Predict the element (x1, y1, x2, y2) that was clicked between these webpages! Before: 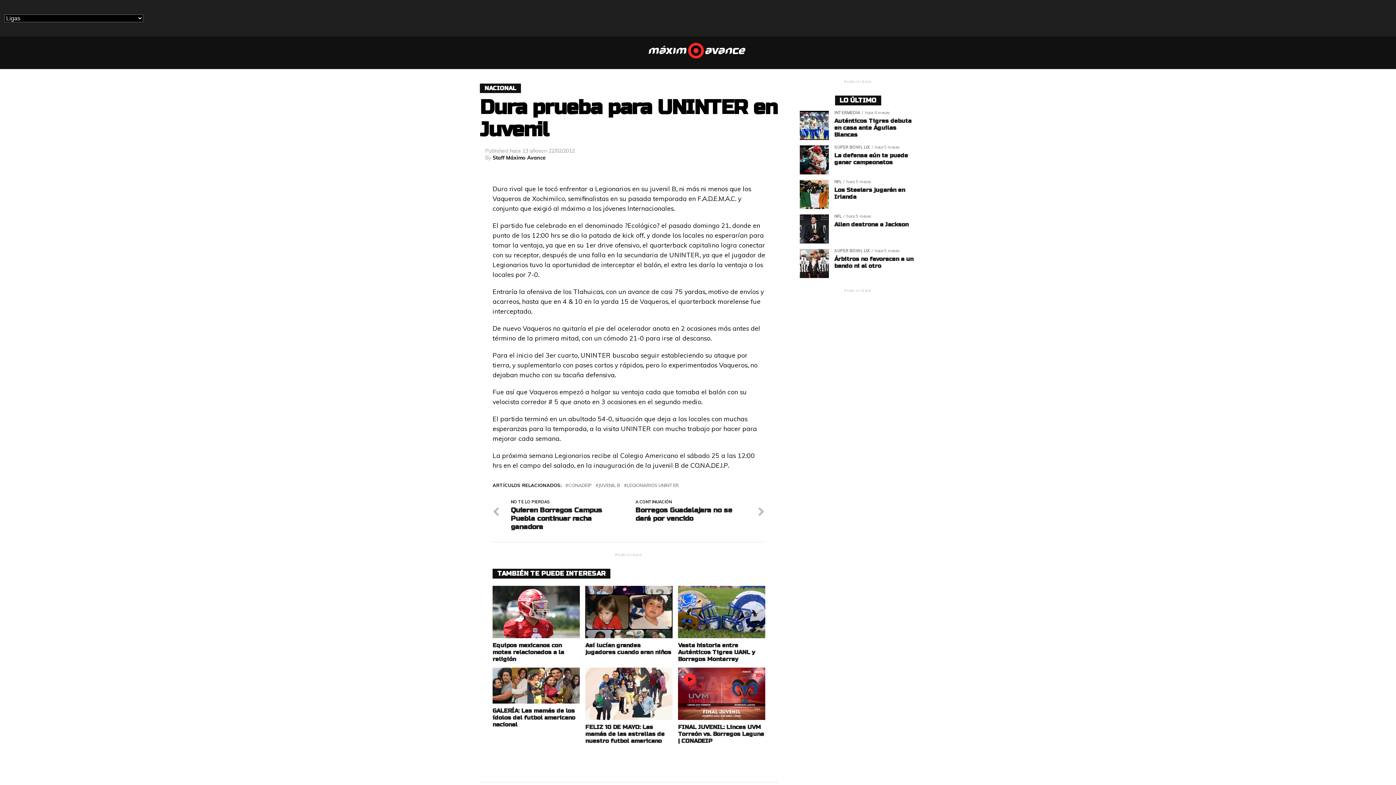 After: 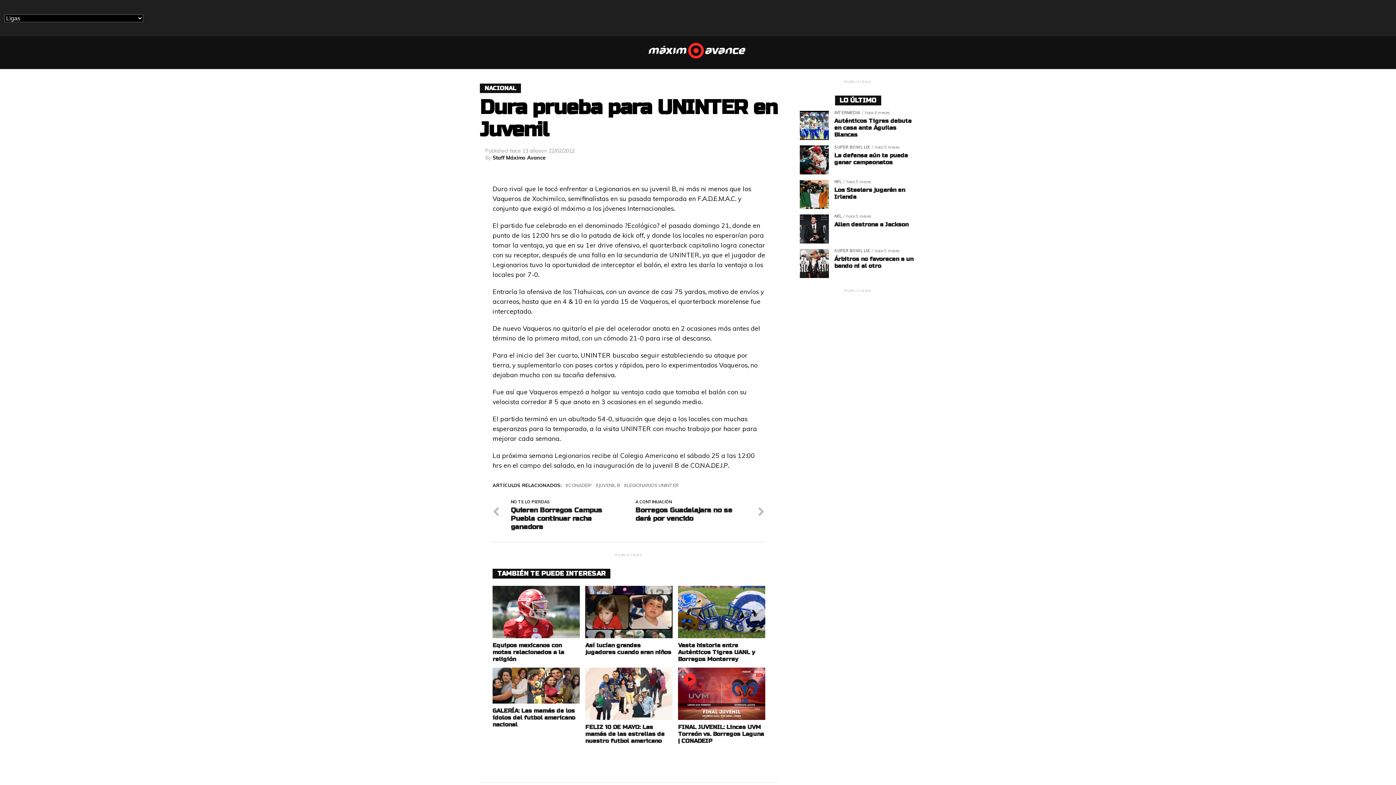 Action: bbox: (835, 97, 881, 104) label: LO ÚLTIMO